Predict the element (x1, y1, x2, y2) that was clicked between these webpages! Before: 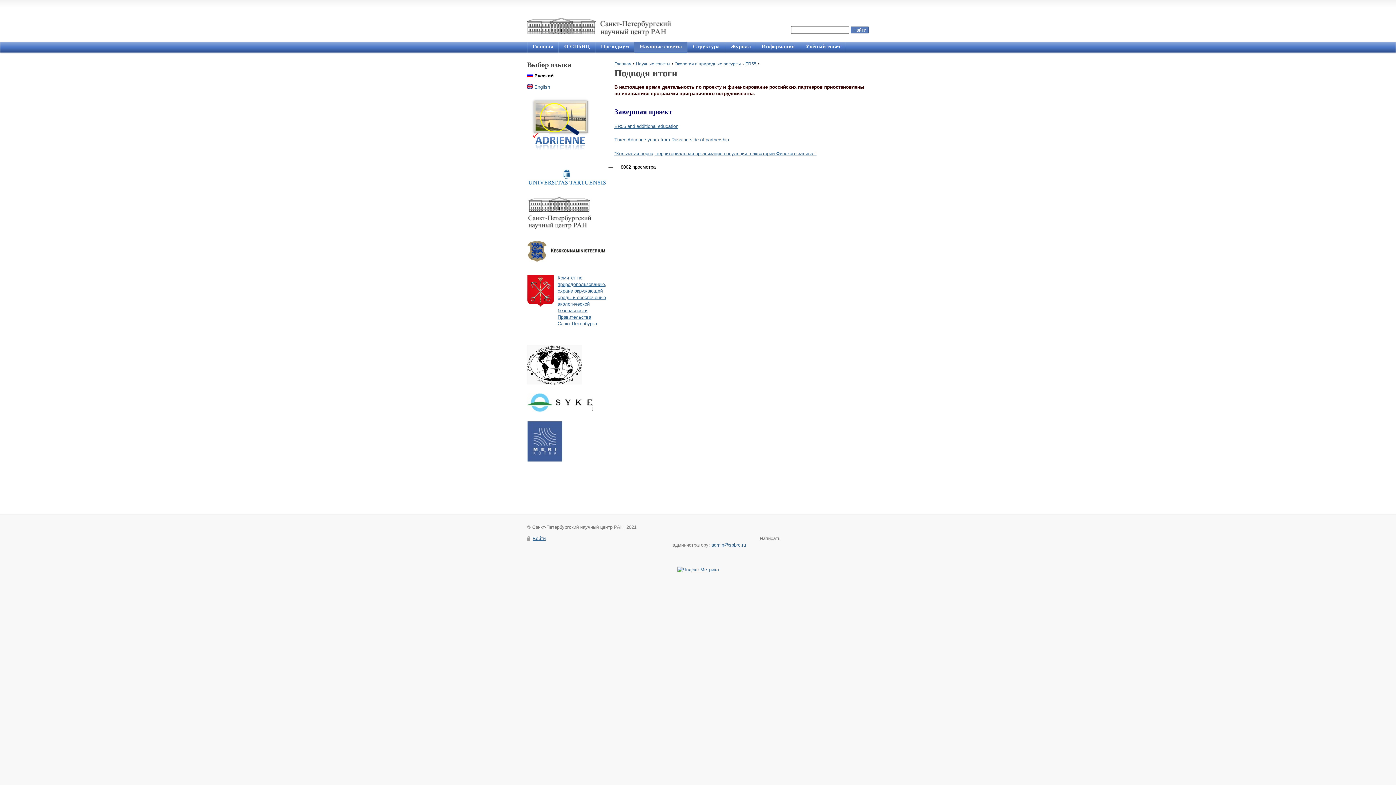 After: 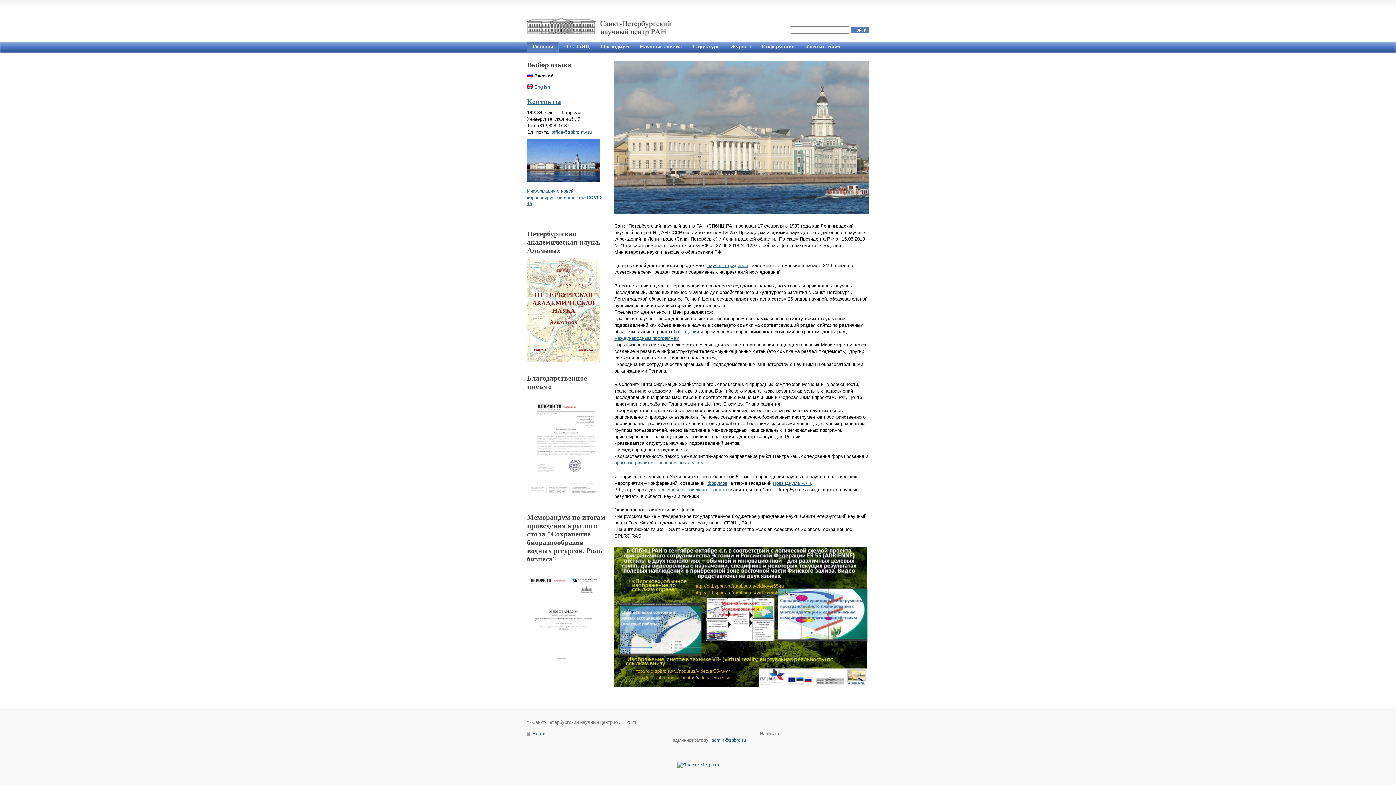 Action: bbox: (614, 61, 631, 66) label: Главная